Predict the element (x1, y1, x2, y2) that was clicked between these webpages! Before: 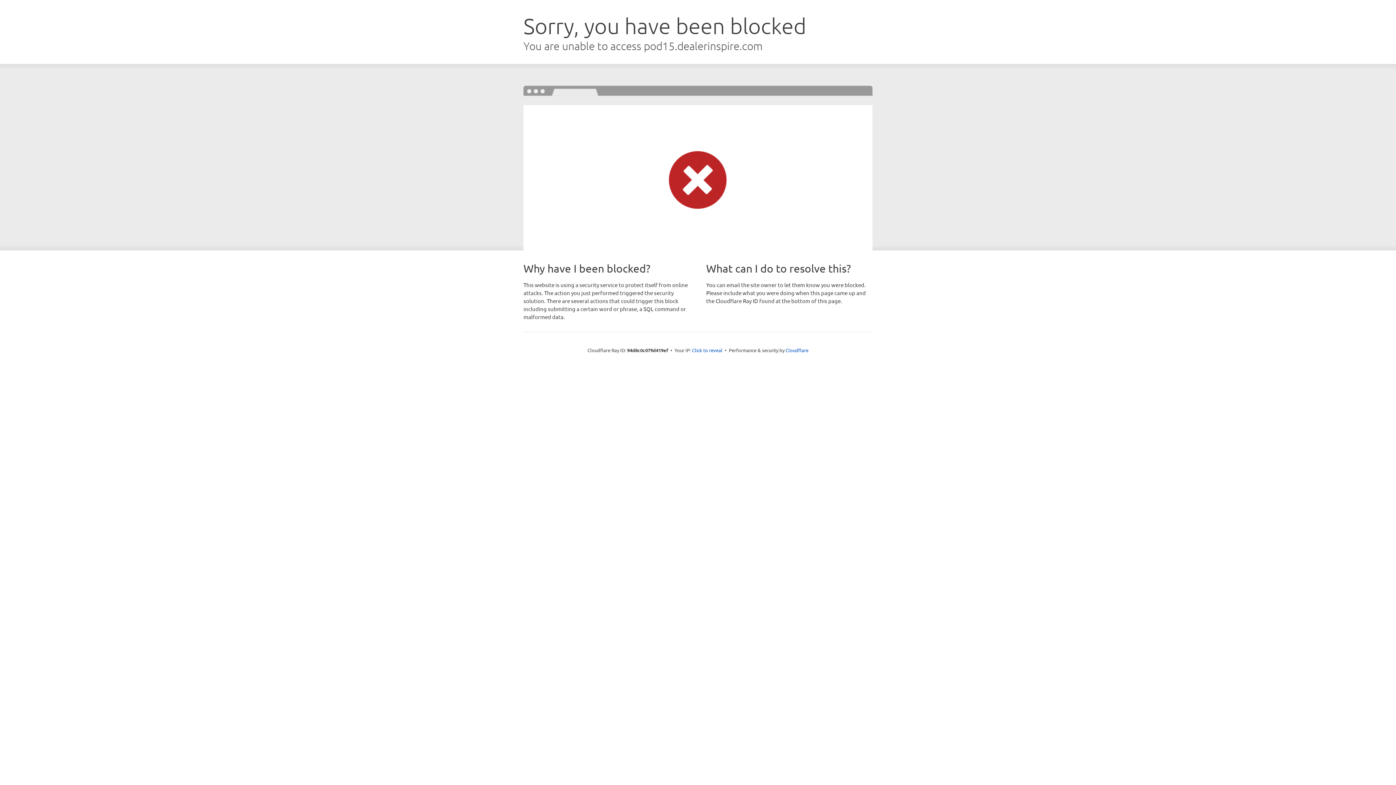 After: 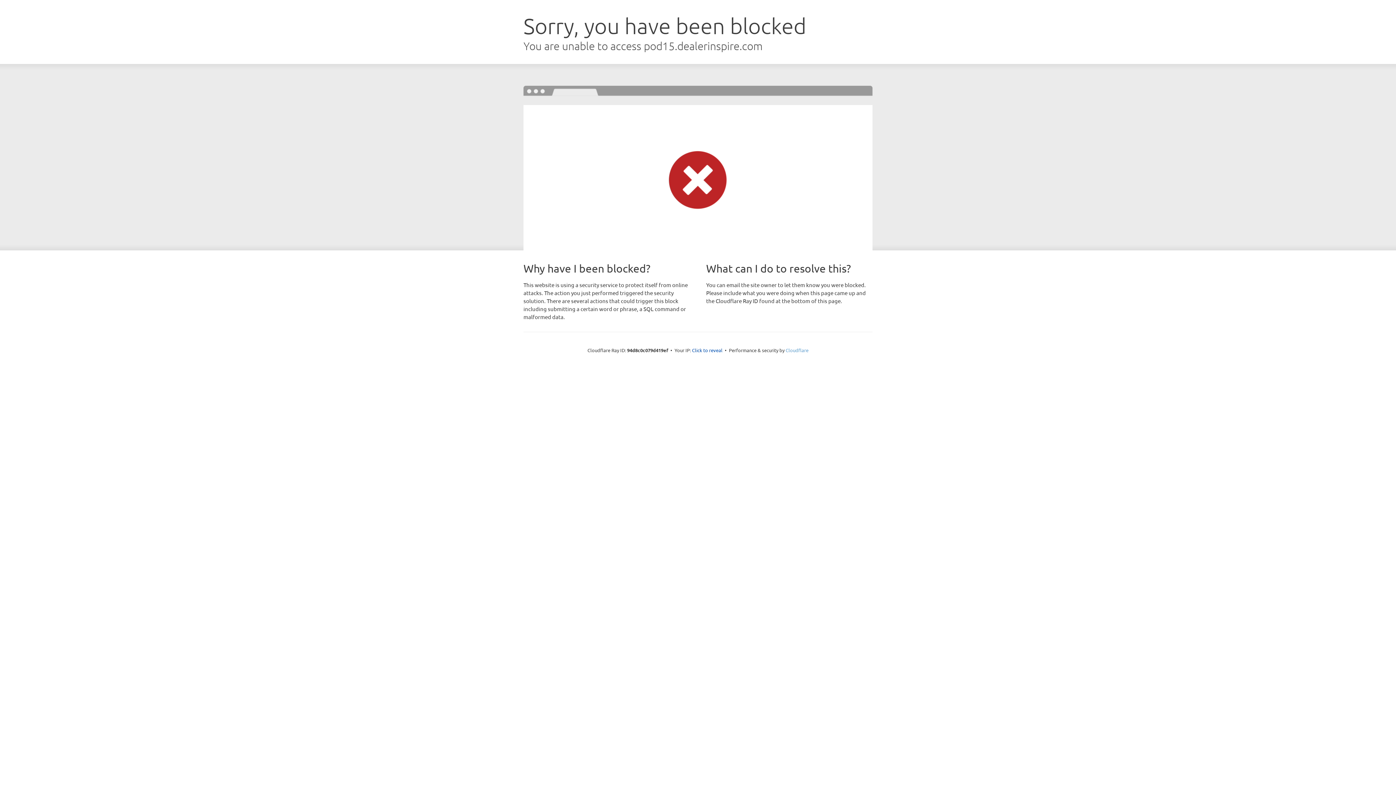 Action: label: Cloudflare bbox: (785, 347, 808, 353)